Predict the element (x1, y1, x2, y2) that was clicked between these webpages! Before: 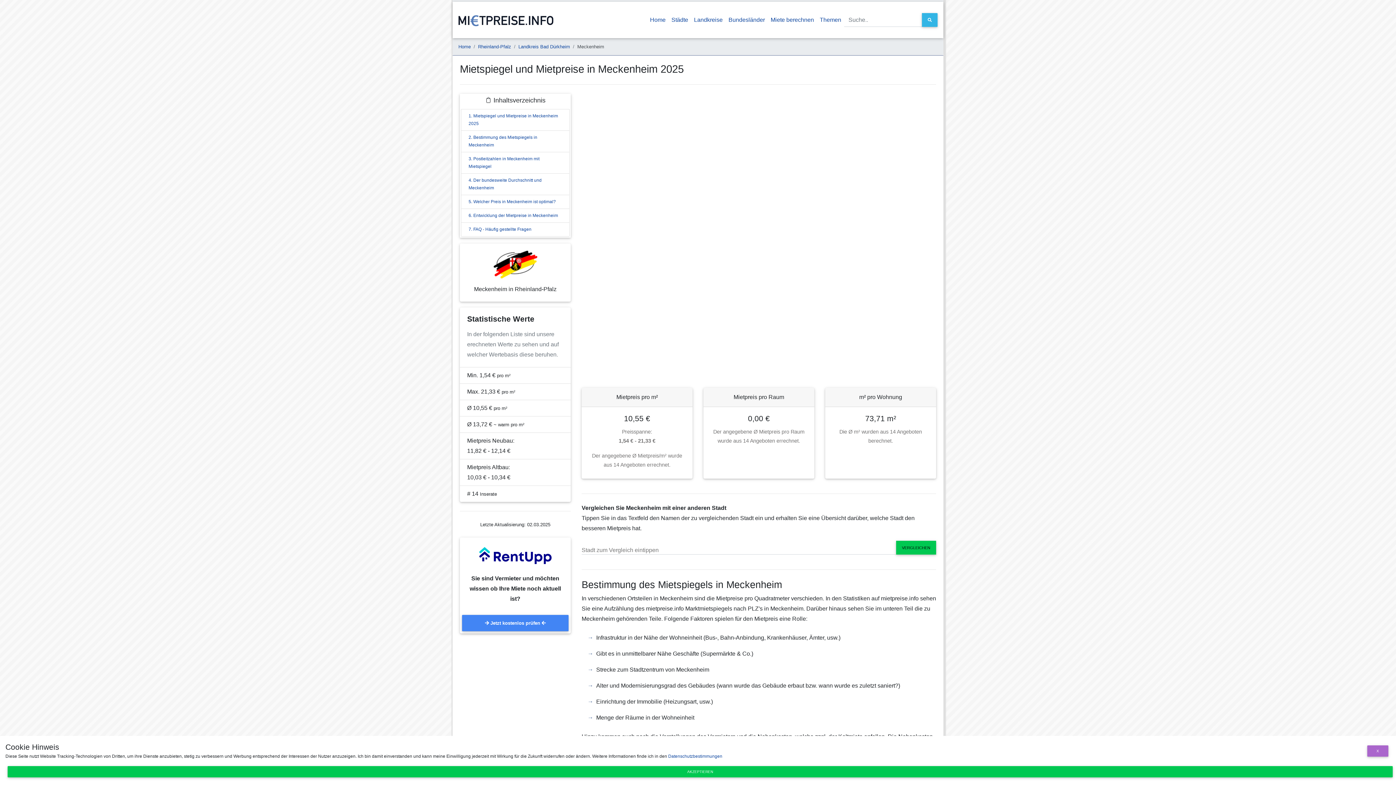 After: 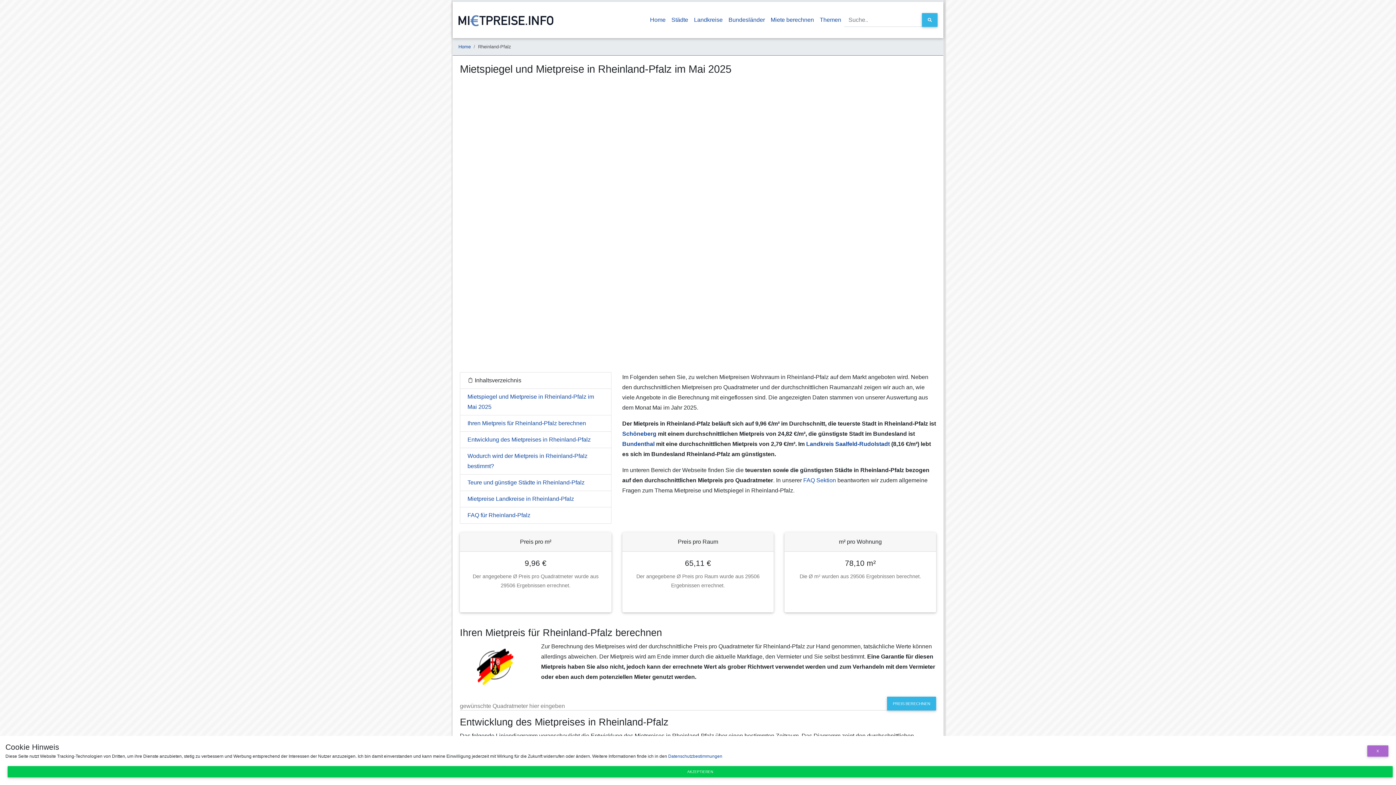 Action: label: Rheinland-Pfalz bbox: (478, 44, 511, 49)